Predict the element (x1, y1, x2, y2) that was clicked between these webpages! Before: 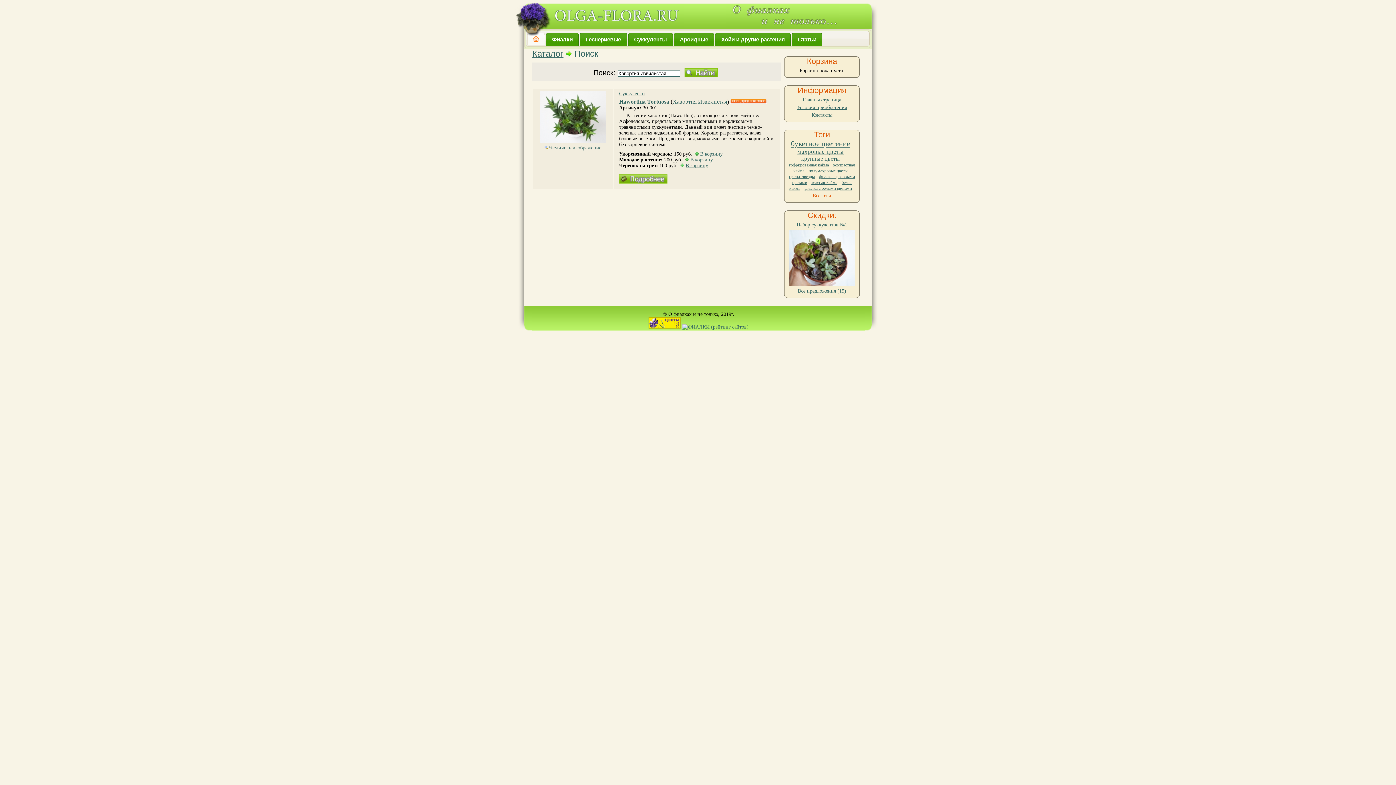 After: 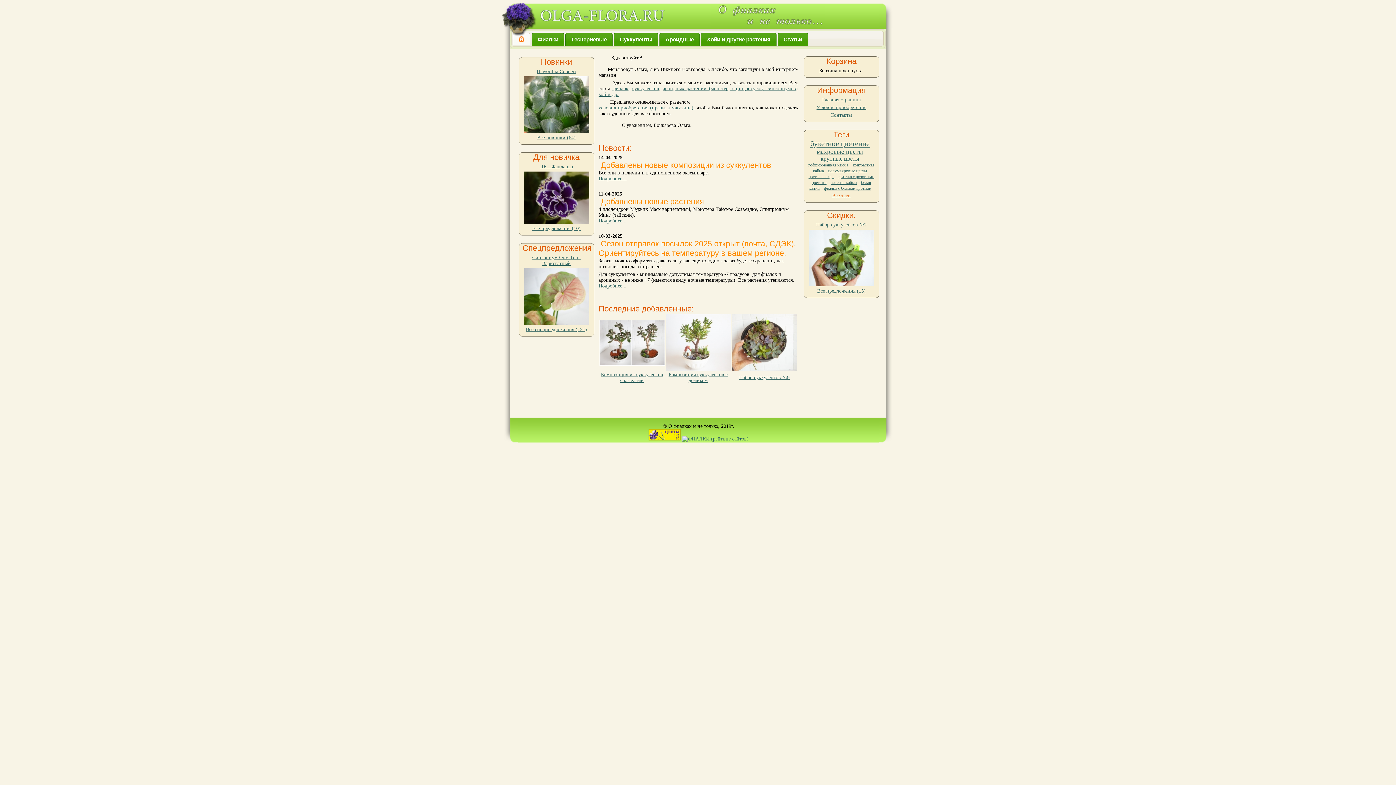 Action: bbox: (548, 24, 684, 29)